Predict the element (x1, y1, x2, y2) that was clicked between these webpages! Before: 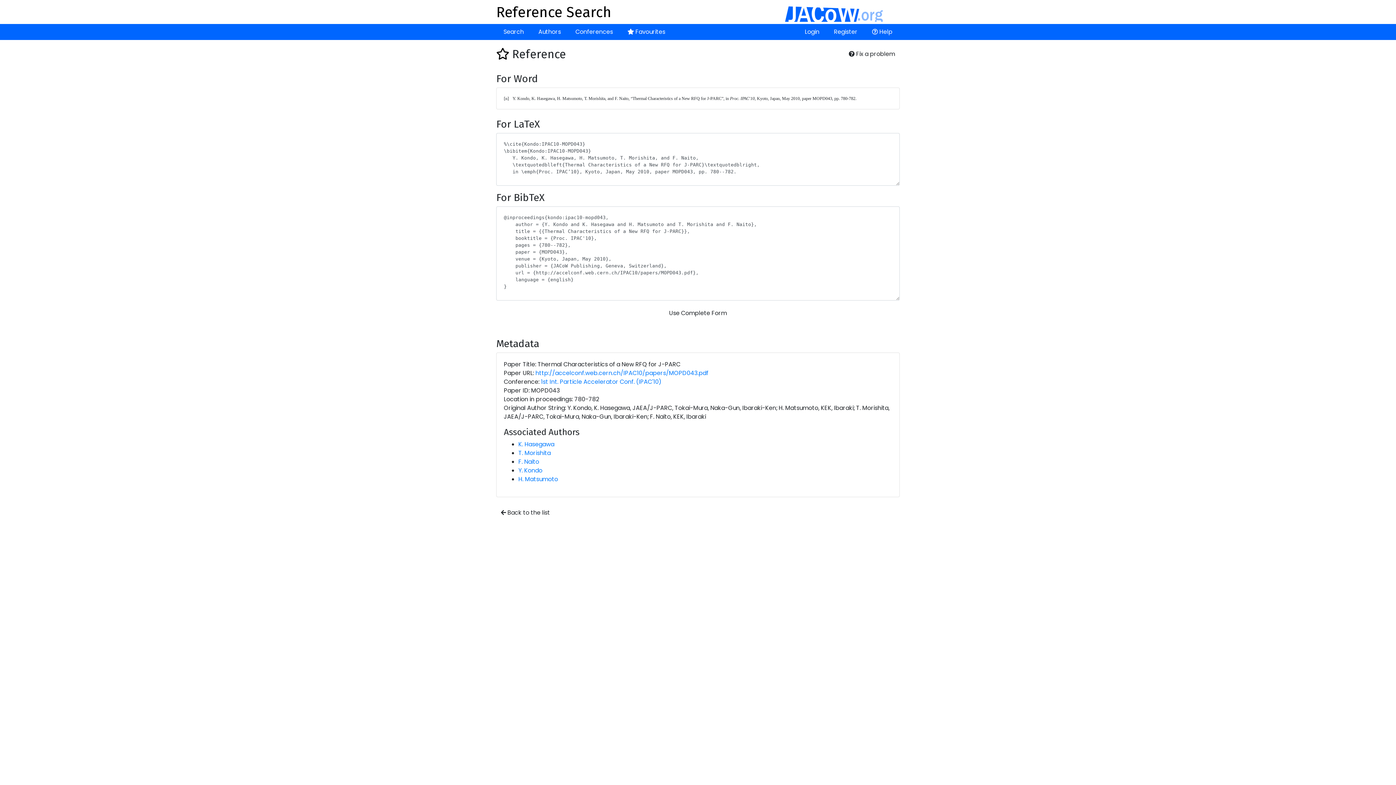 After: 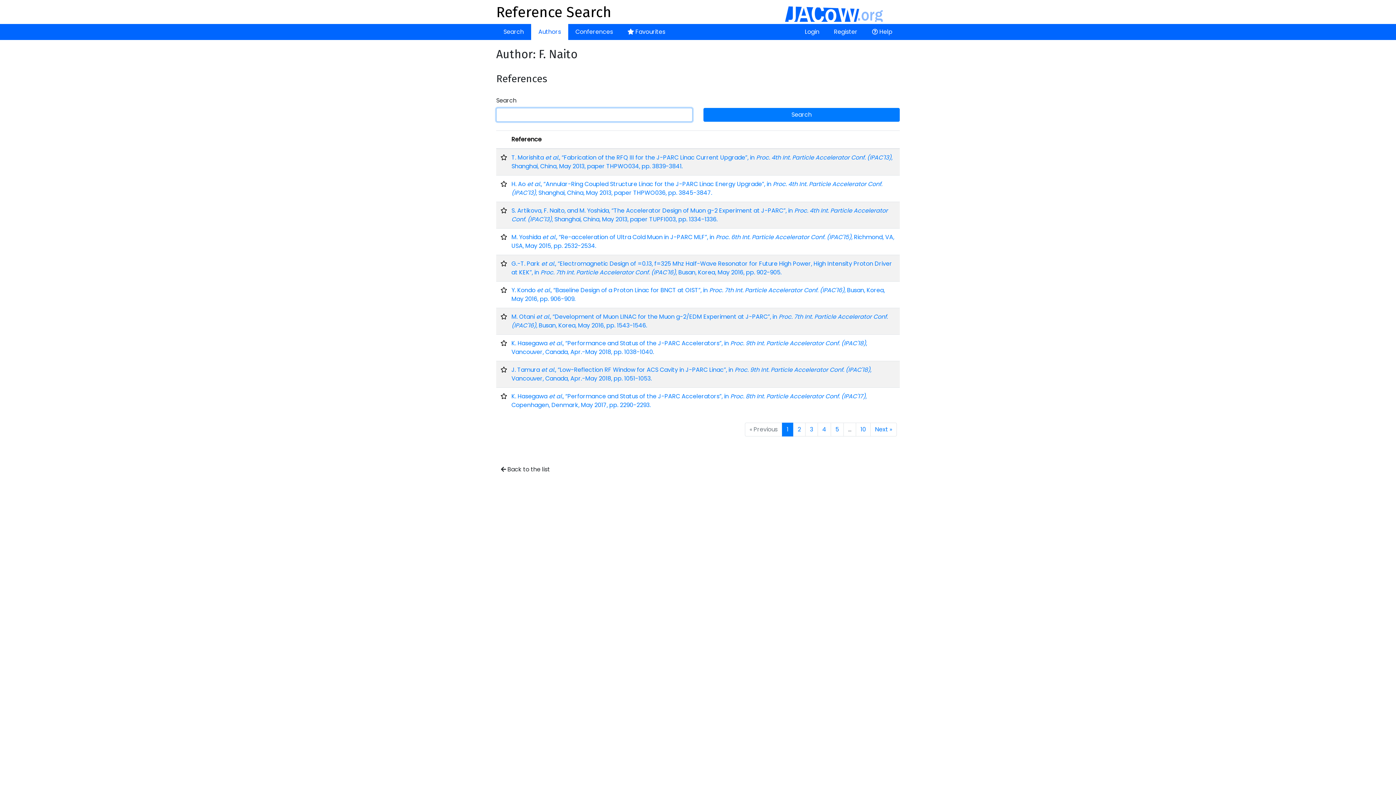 Action: label: F. Naito bbox: (518, 457, 539, 466)